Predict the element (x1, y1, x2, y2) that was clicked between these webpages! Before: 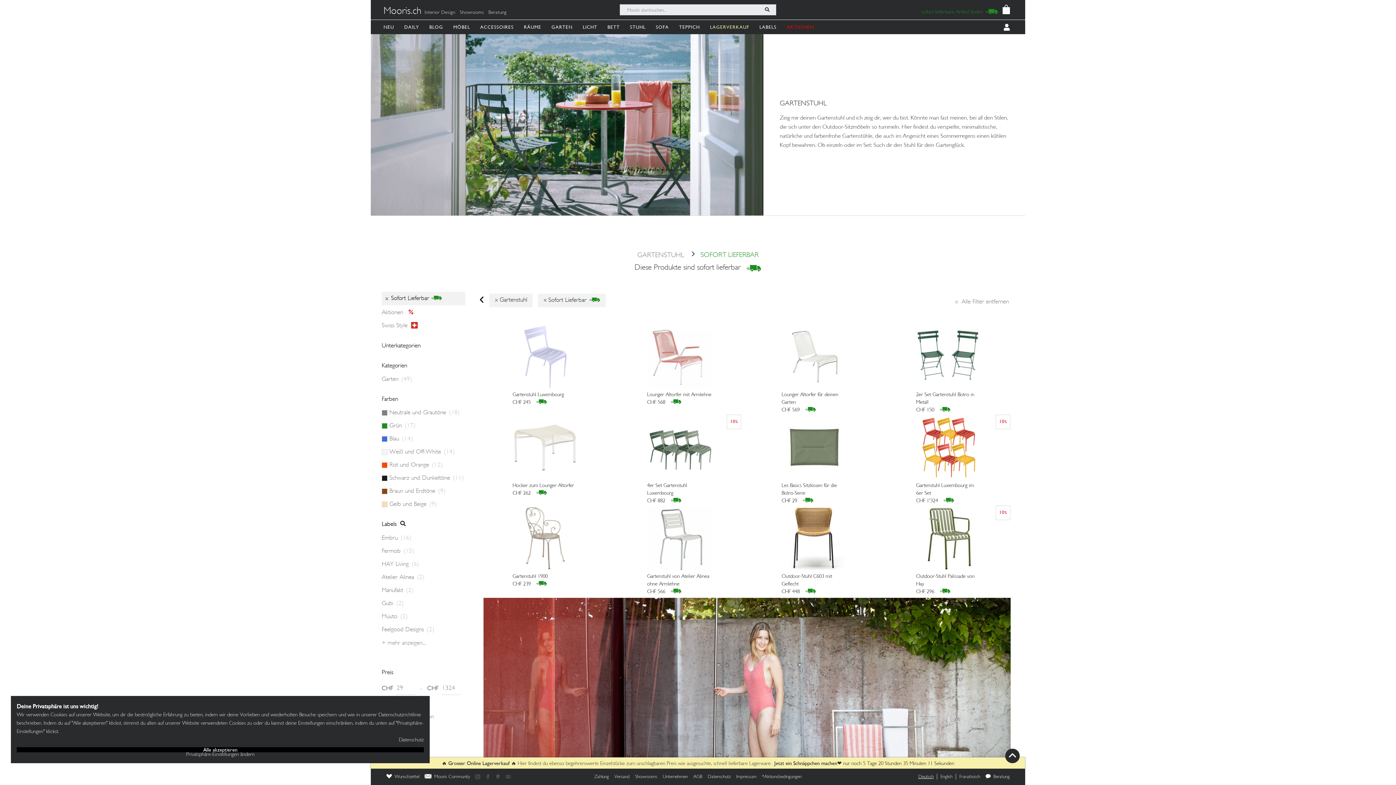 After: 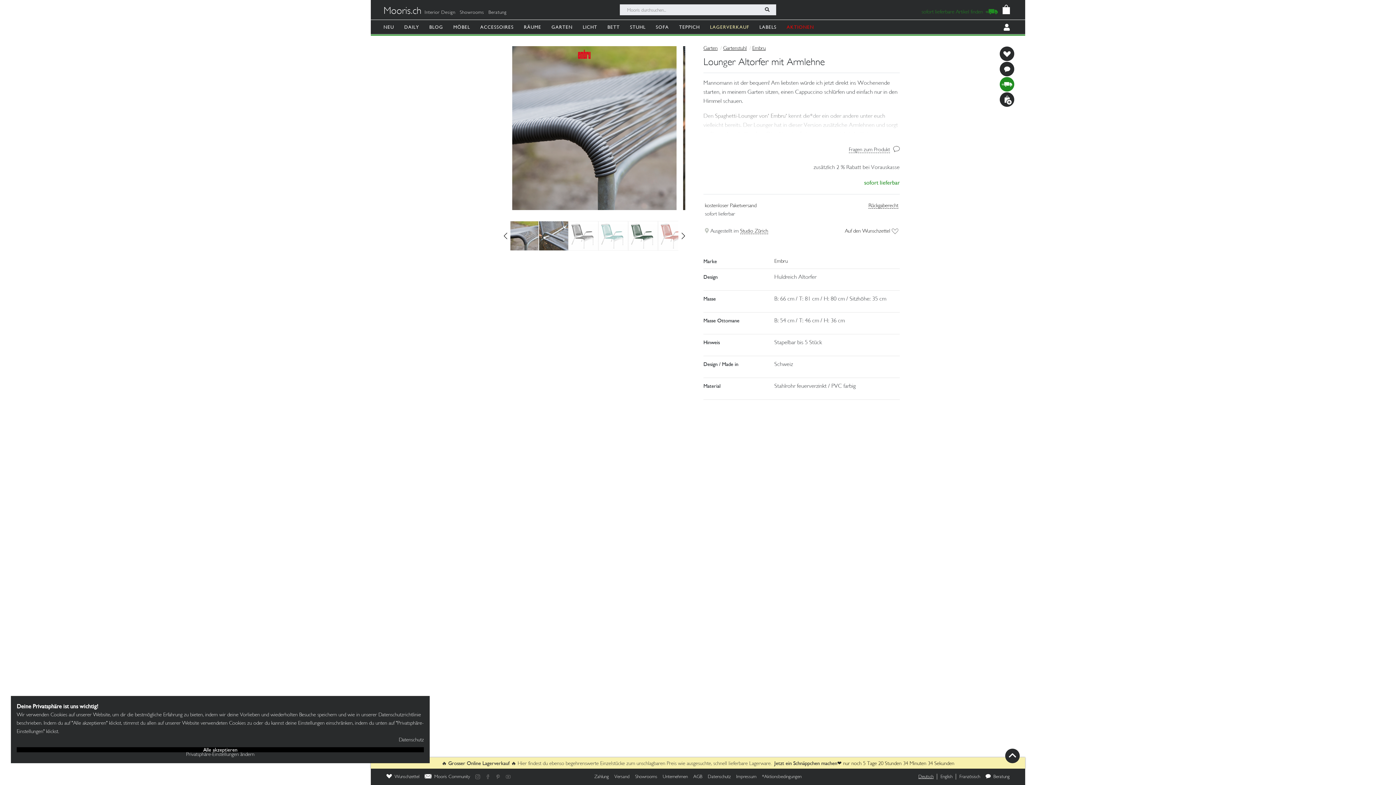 Action: label: Lounger Altorfer mit Armlehne

CHF 568 bbox: (618, 323, 741, 406)